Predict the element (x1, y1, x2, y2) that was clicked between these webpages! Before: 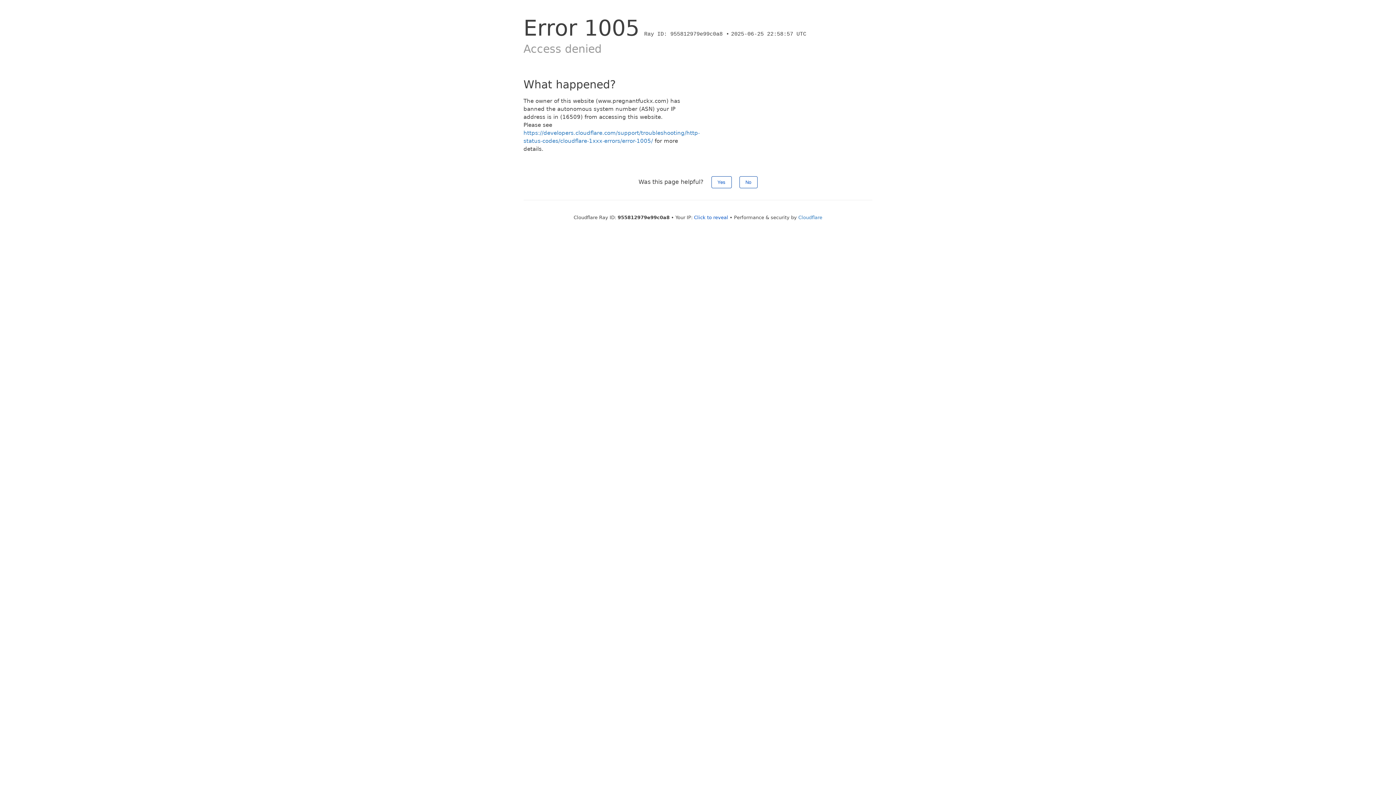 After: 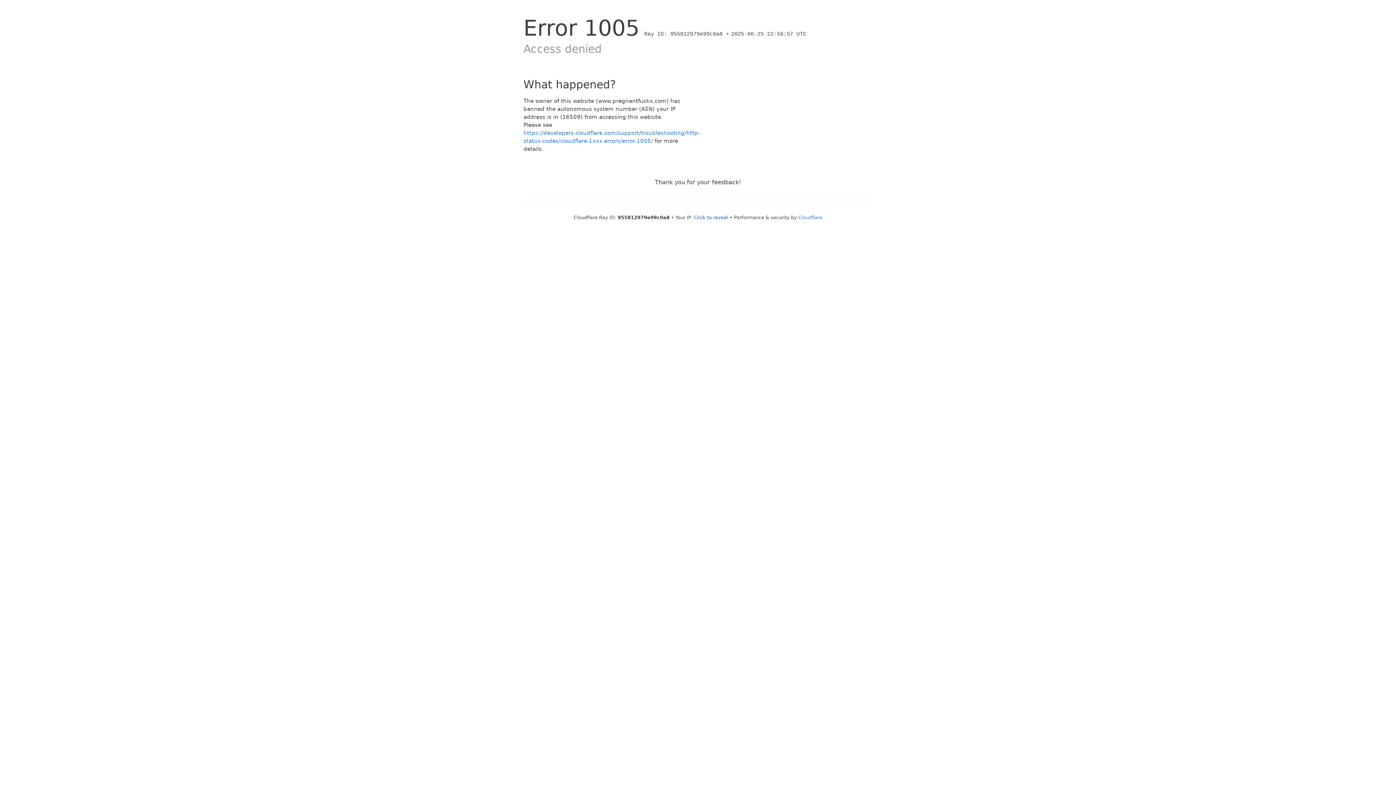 Action: bbox: (711, 176, 731, 188) label: Yes